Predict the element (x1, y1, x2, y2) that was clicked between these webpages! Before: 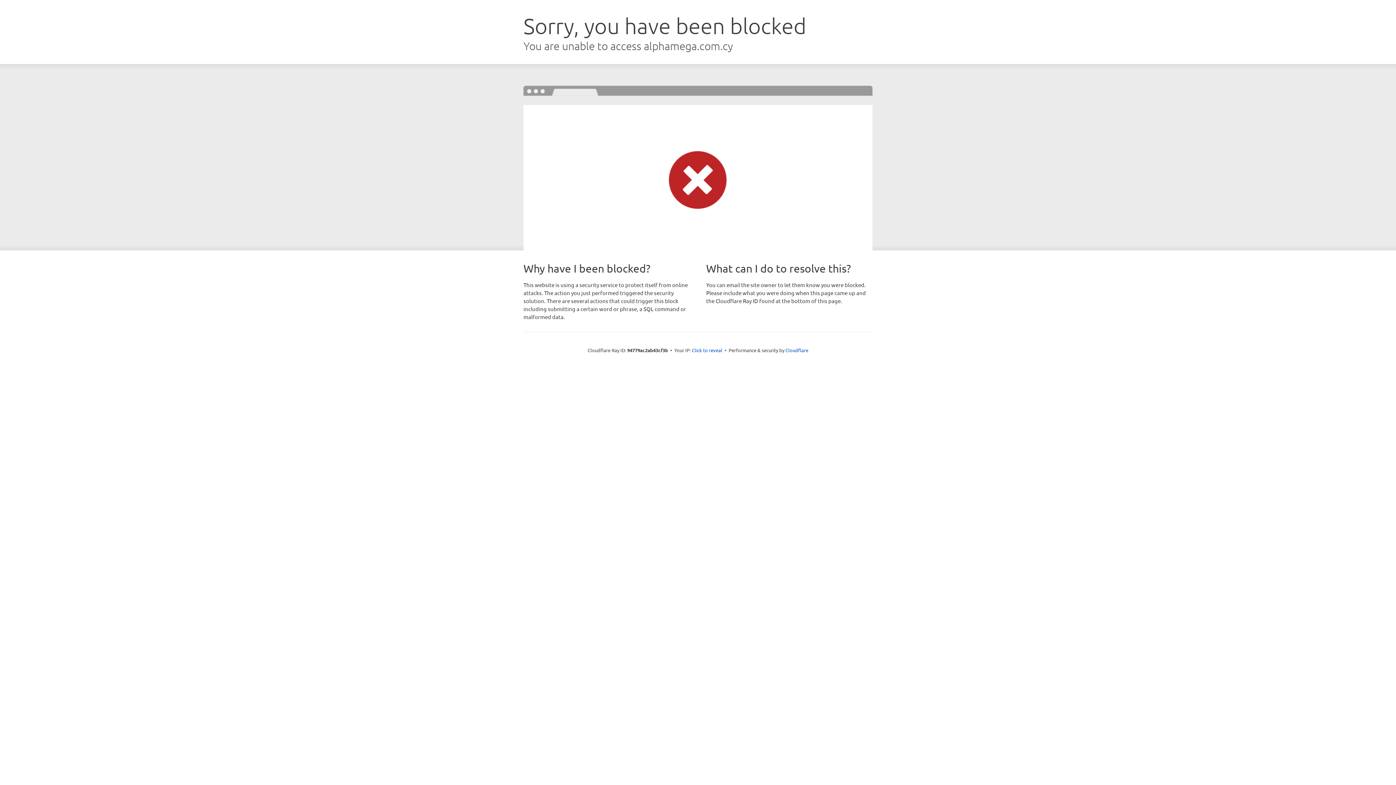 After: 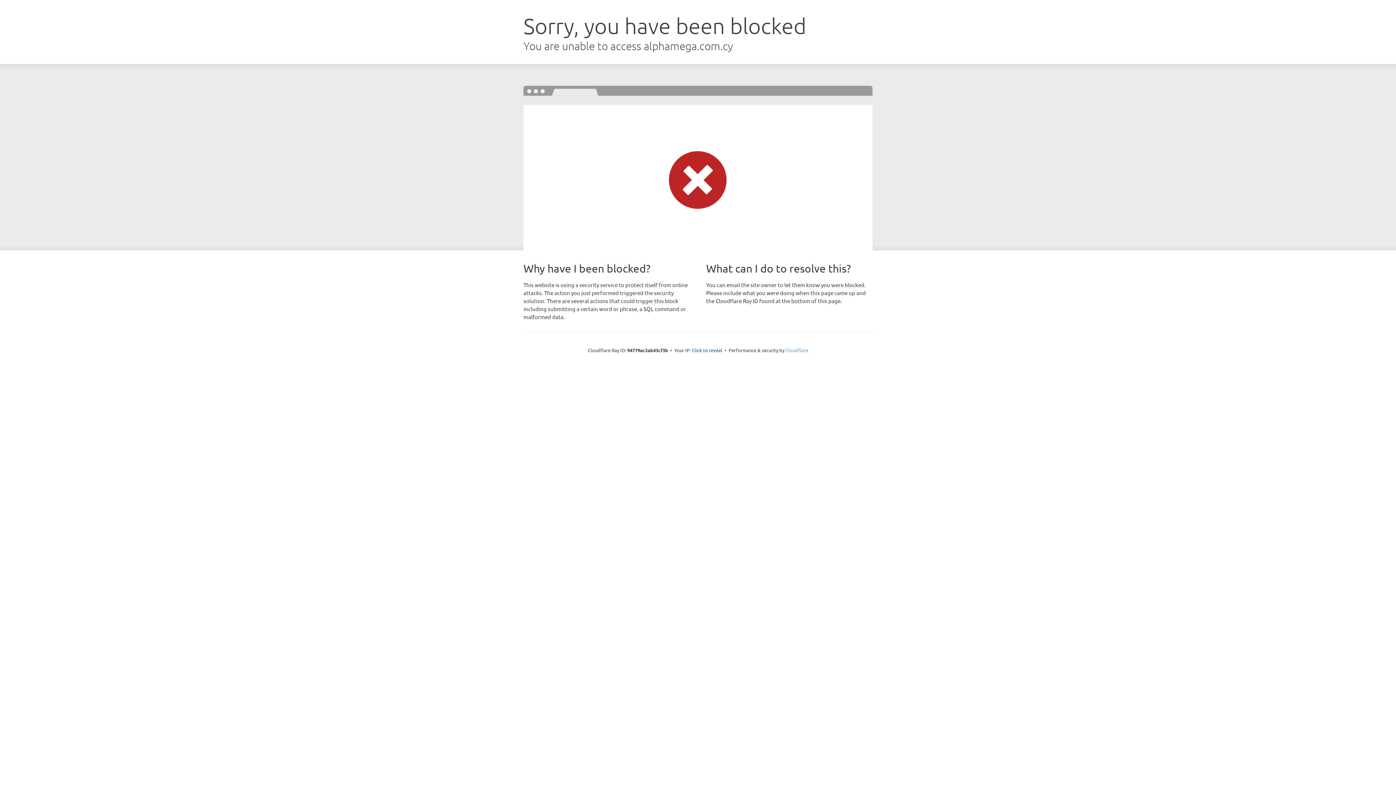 Action: label: Cloudflare bbox: (785, 347, 808, 353)